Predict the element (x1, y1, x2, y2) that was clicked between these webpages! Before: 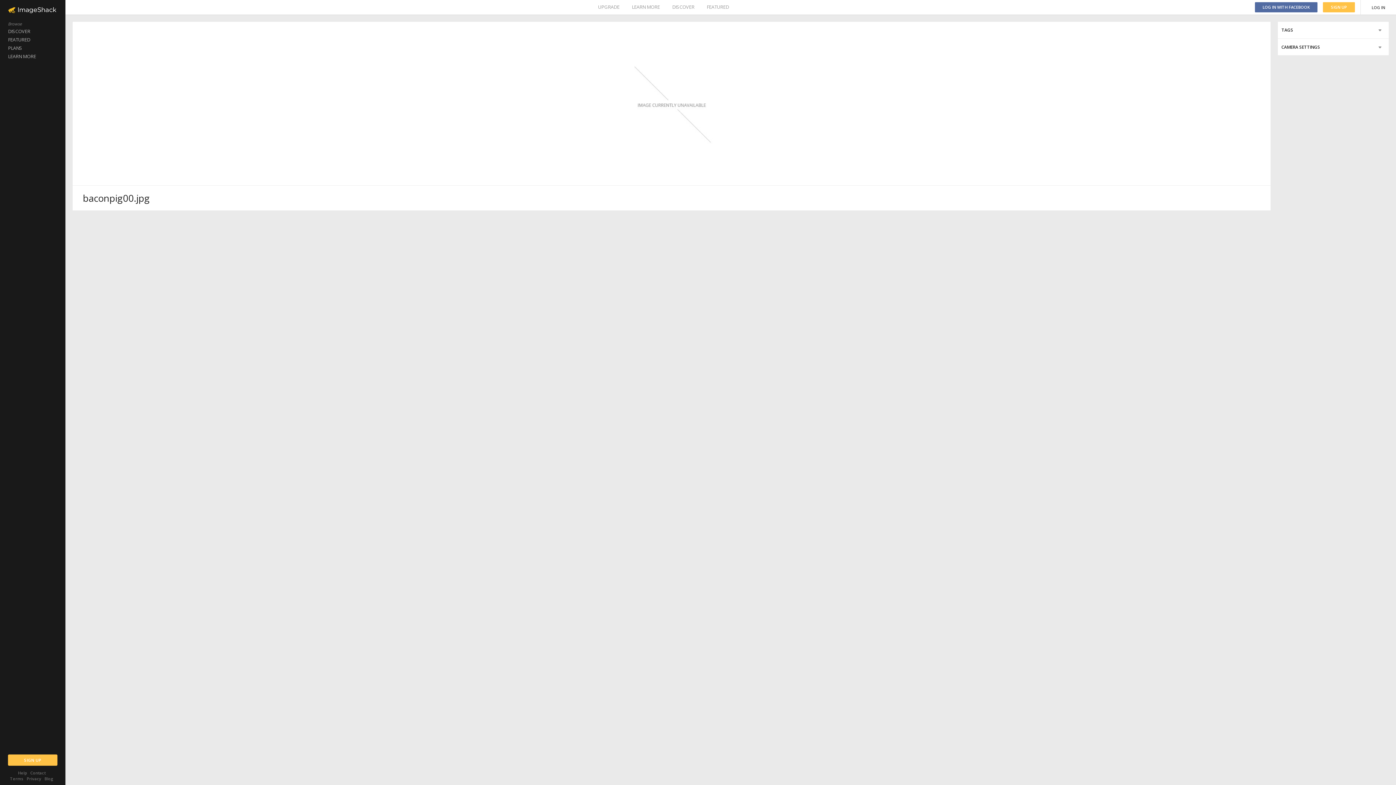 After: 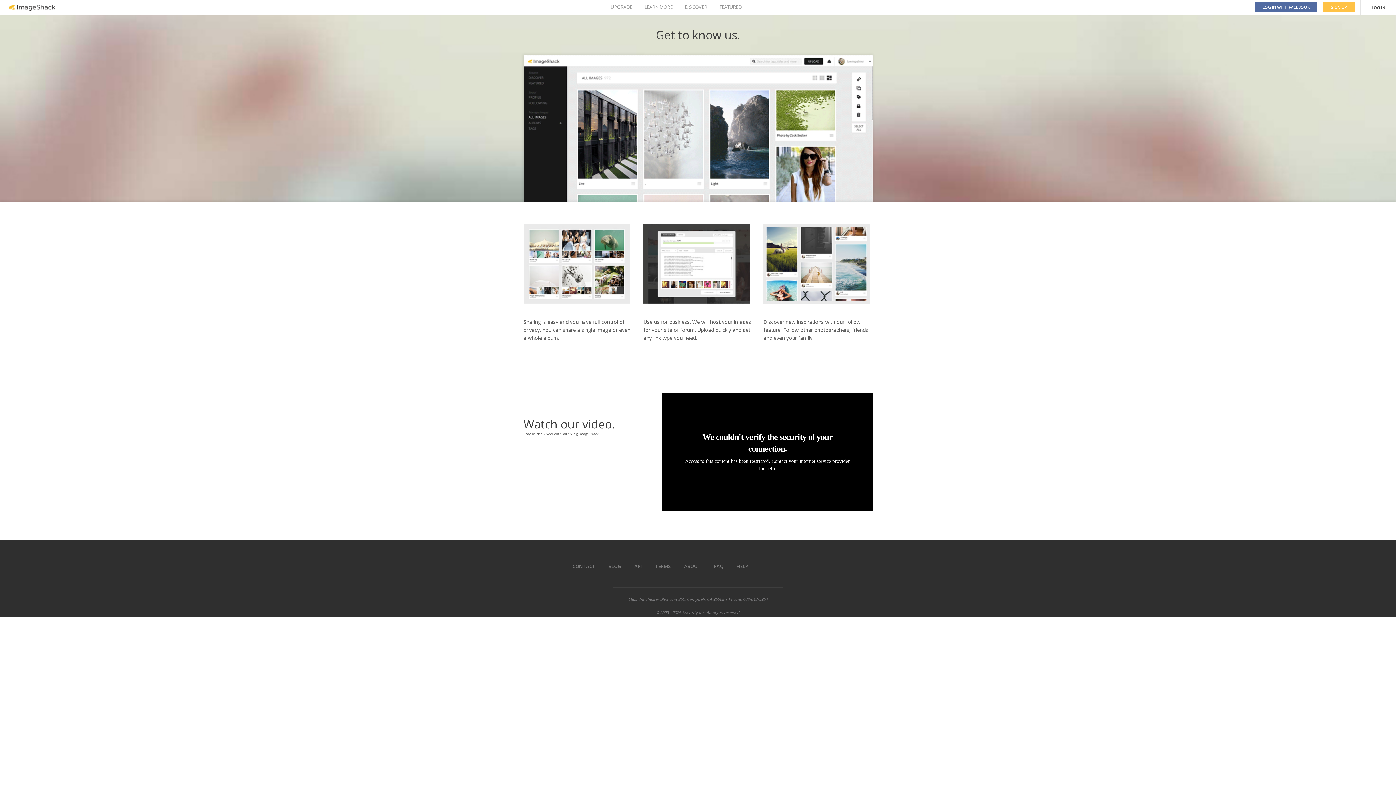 Action: label: LEARN MORE bbox: (632, 0, 660, 14)